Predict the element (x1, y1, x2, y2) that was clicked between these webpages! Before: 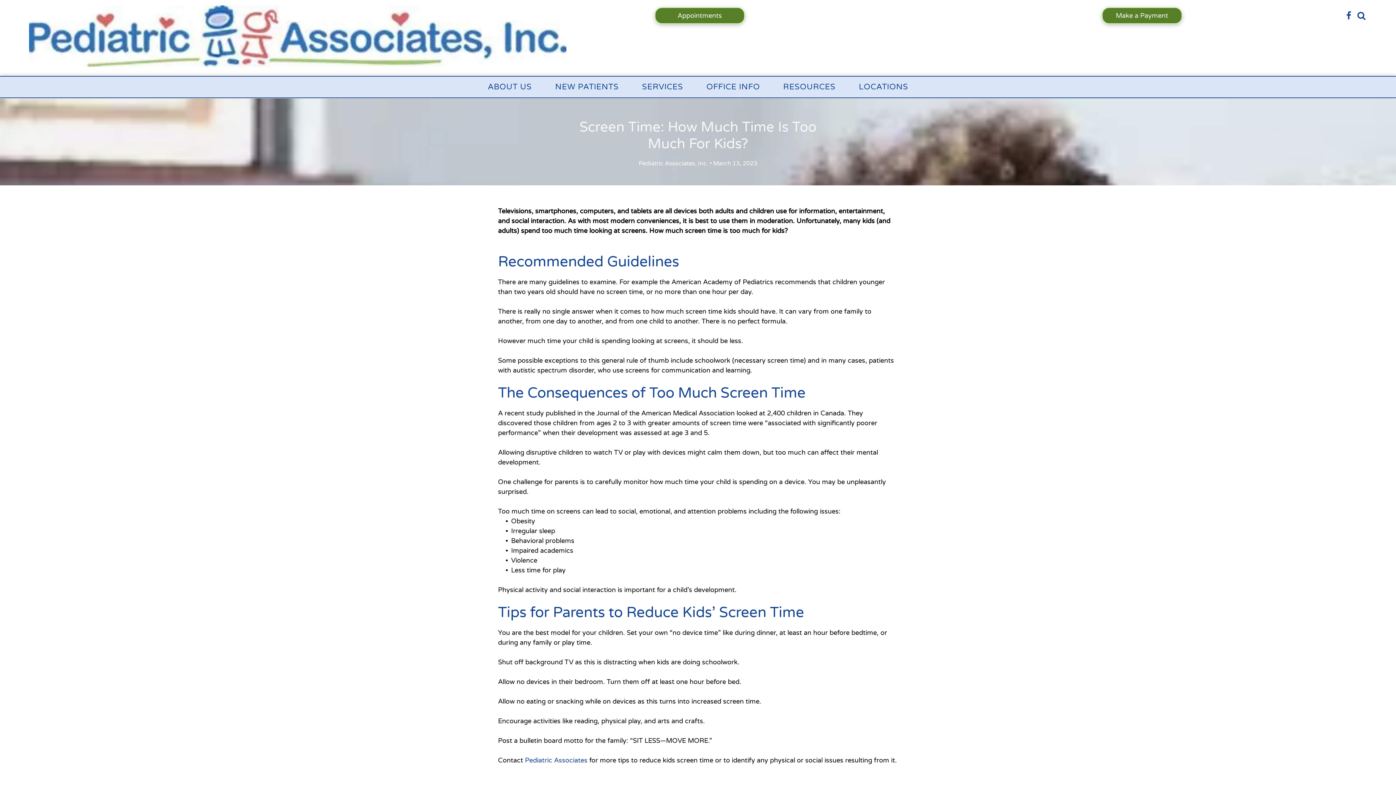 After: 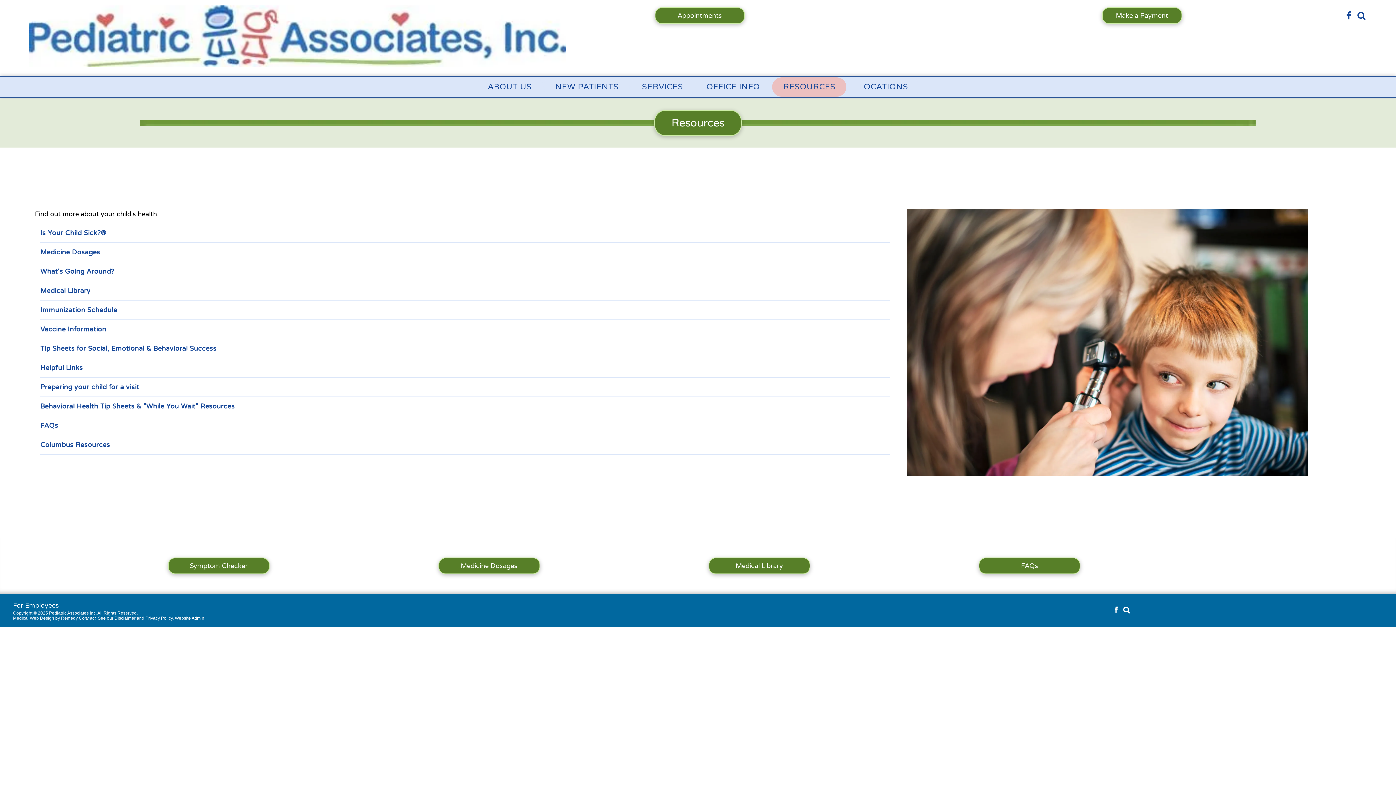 Action: label: RESOURCES bbox: (771, 76, 847, 97)